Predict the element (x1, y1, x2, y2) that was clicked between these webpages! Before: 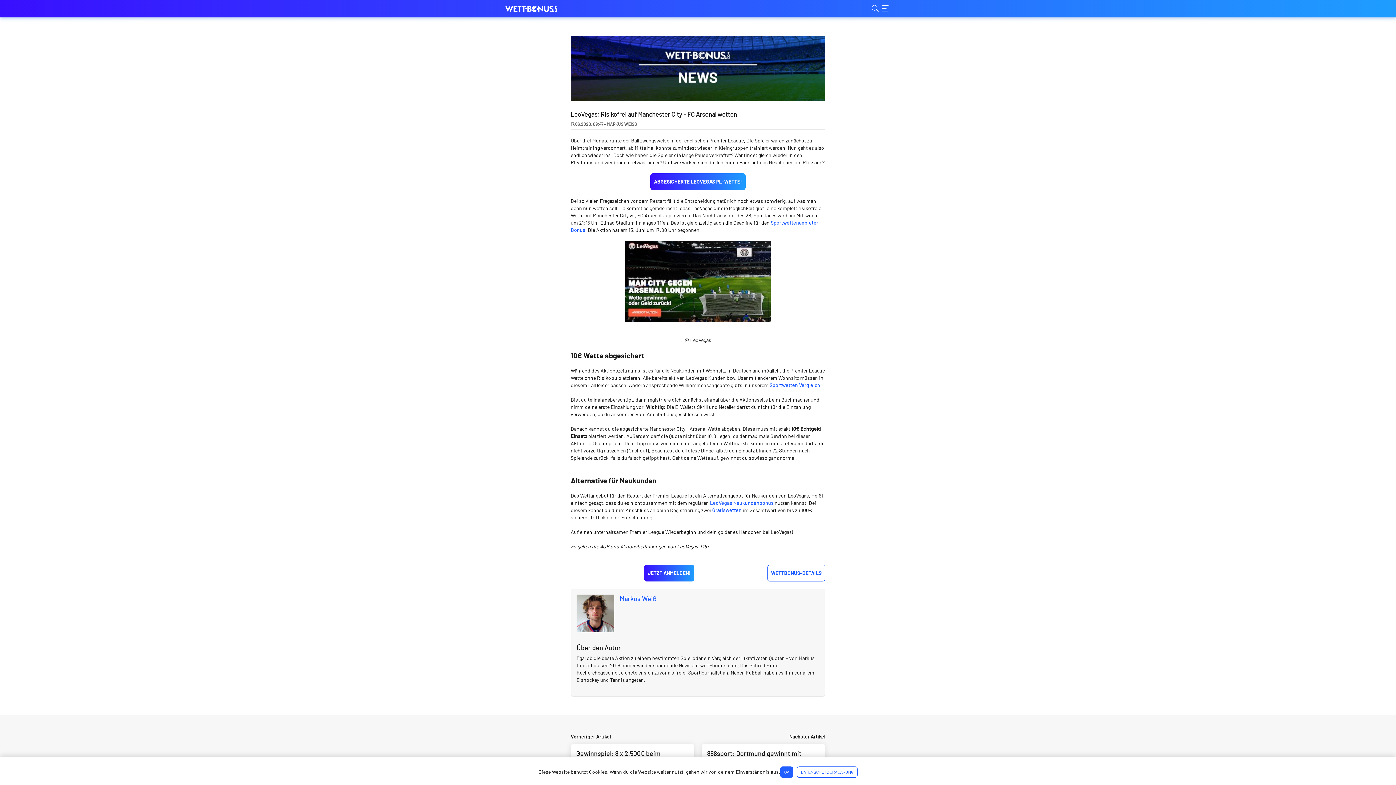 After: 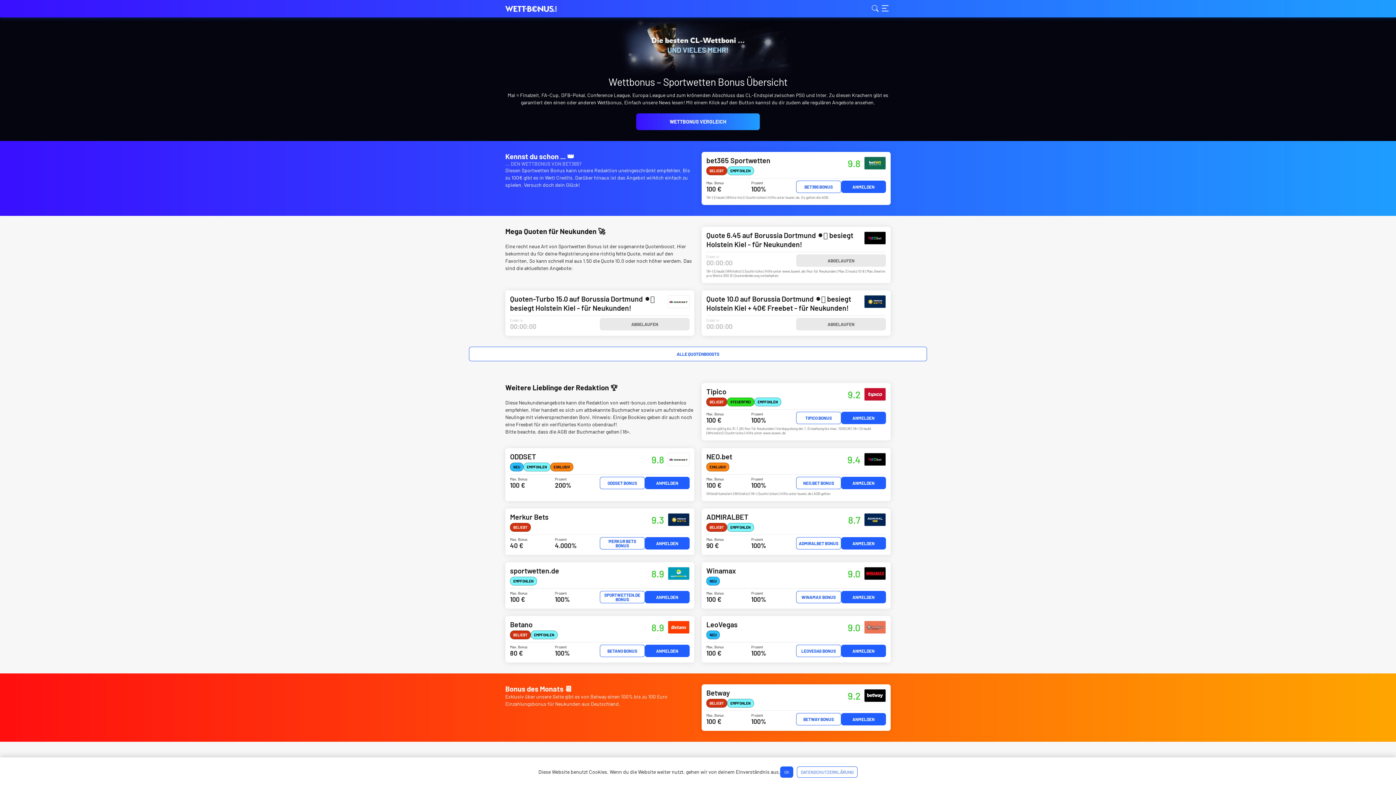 Action: bbox: (505, 5, 578, 11) label: Logo